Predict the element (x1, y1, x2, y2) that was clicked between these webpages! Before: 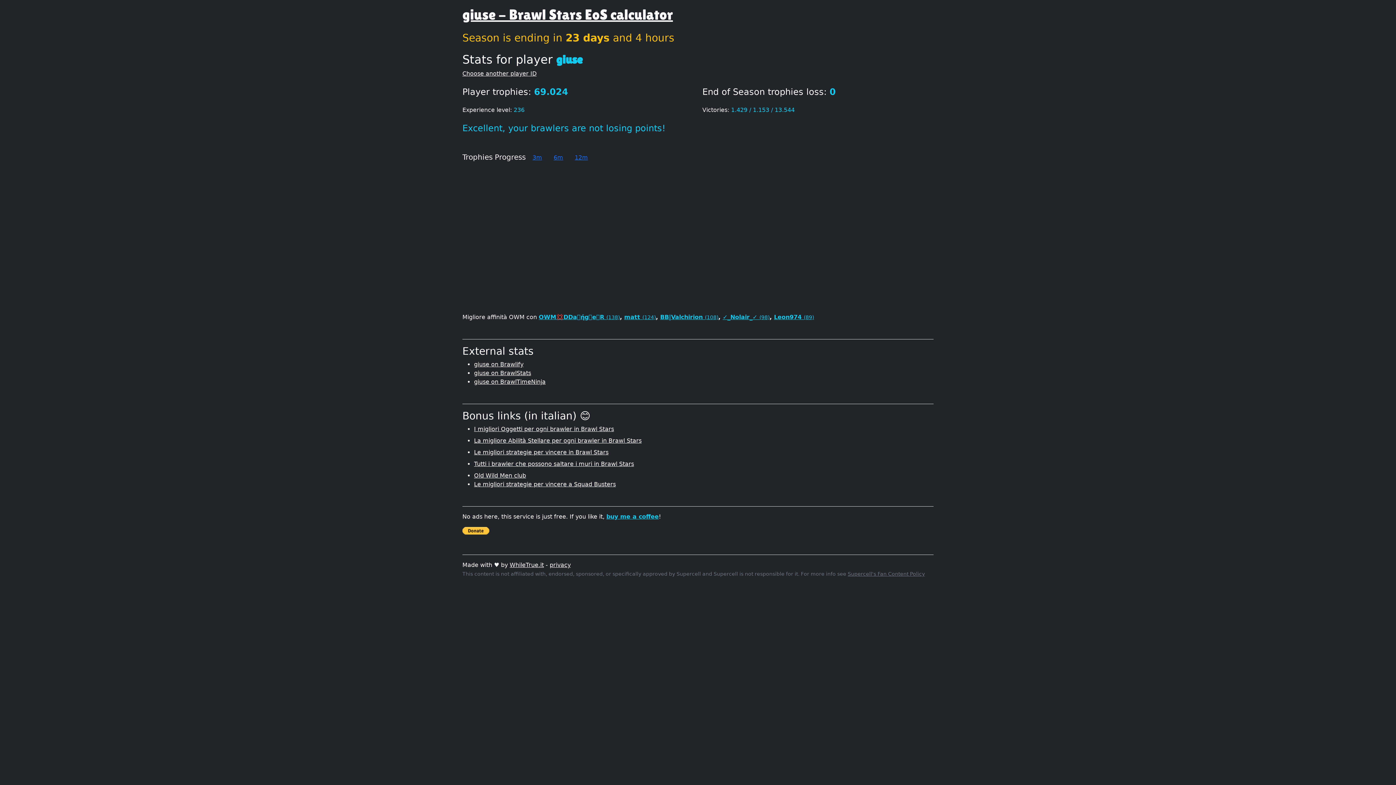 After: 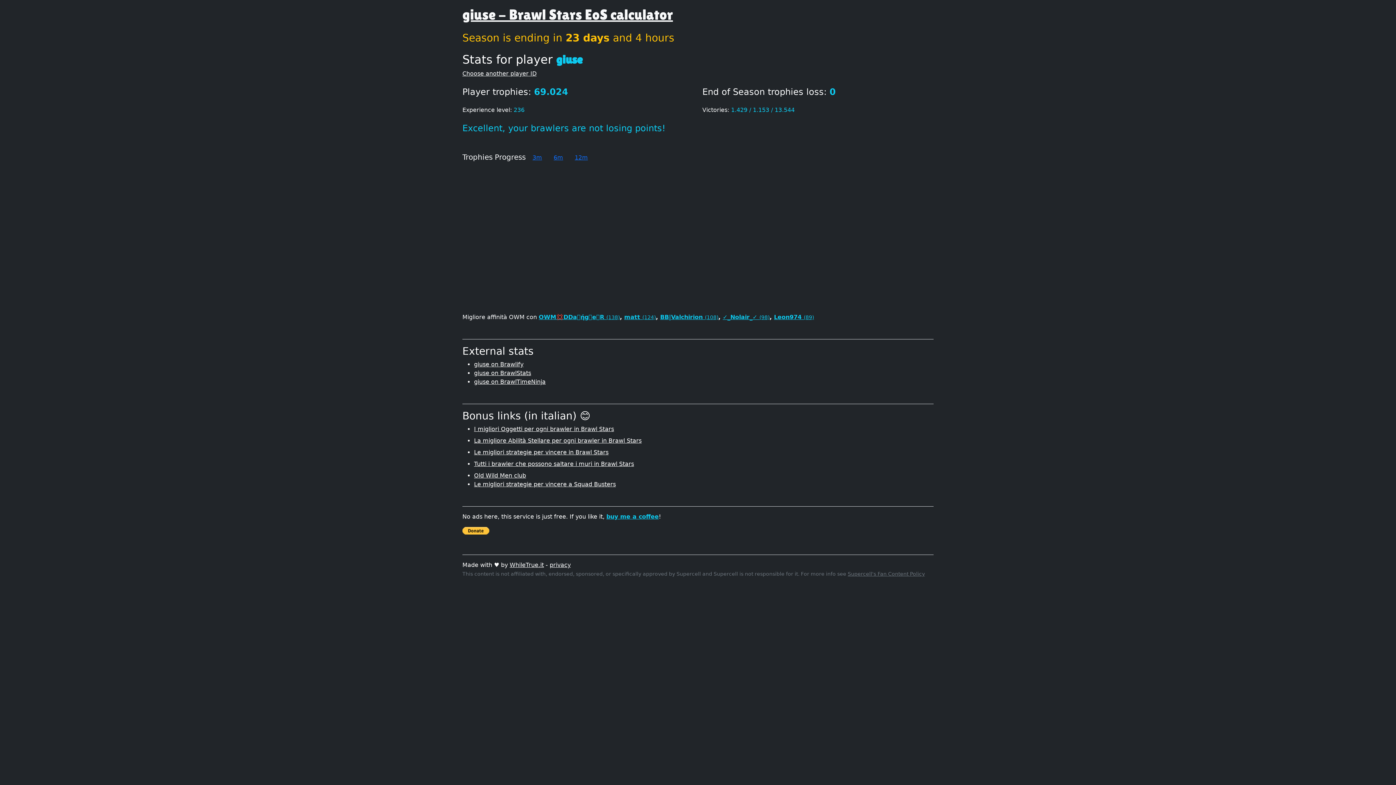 Action: bbox: (474, 437, 641, 444) label: La migliore Abilità Stellare per ogni brawler in Brawl Stars